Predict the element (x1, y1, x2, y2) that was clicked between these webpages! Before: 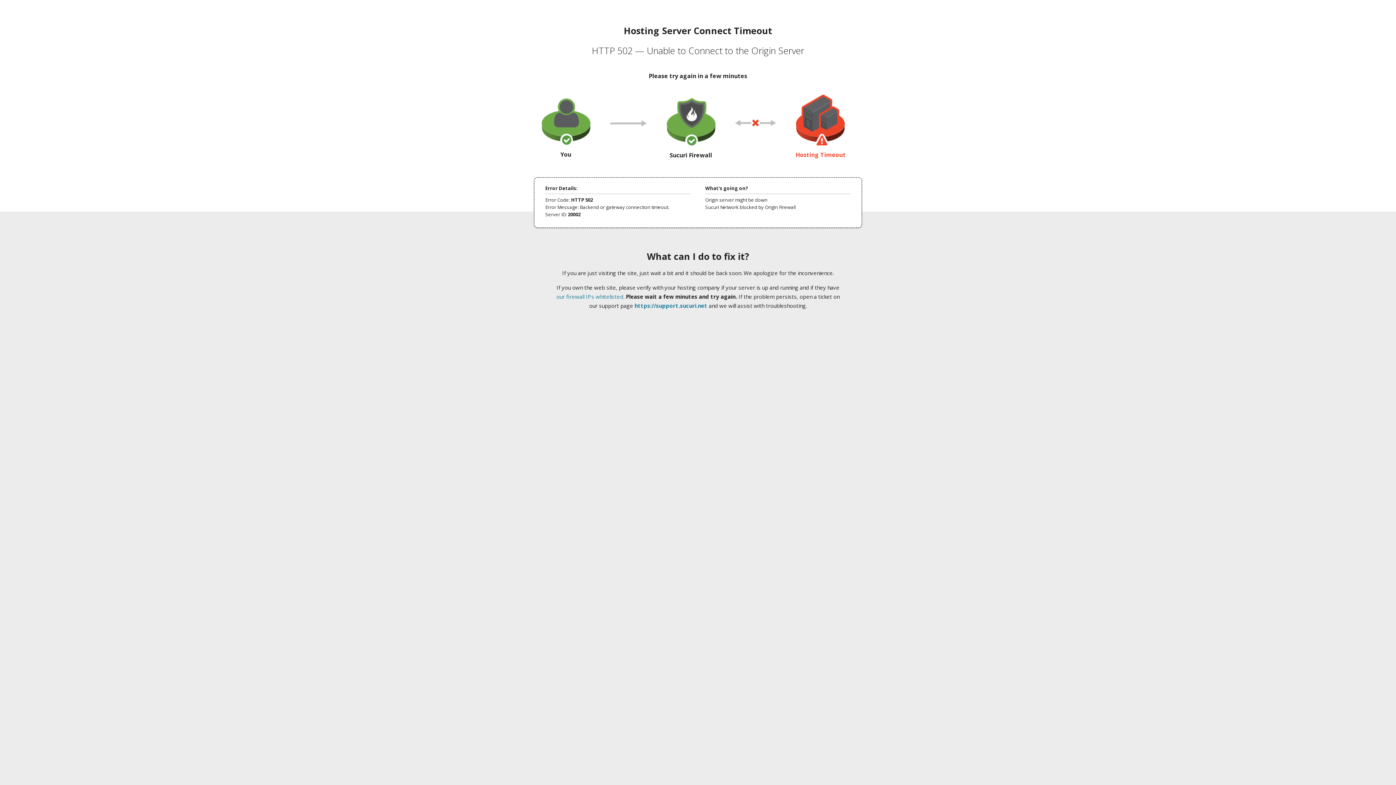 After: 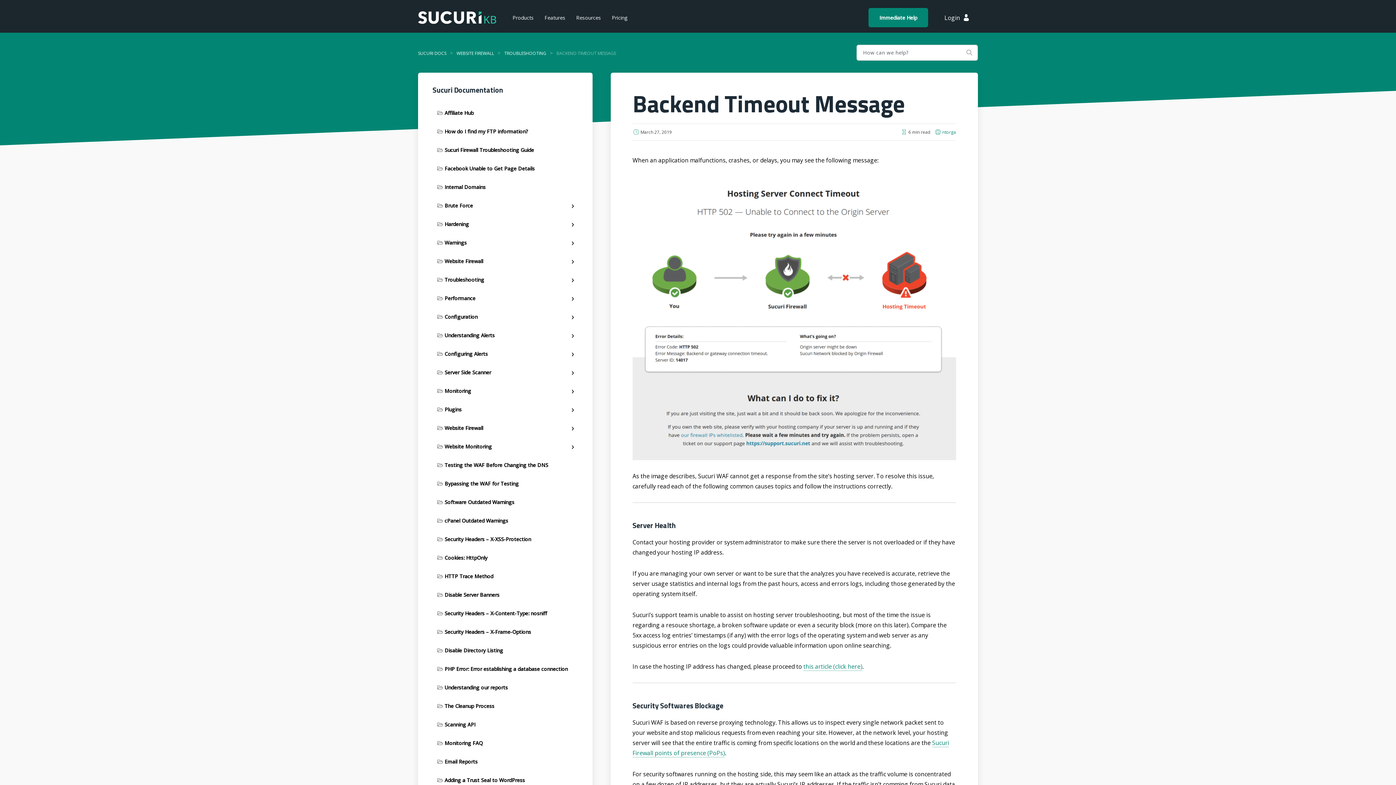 Action: label: our firewall IPs whitelisted bbox: (556, 293, 623, 300)